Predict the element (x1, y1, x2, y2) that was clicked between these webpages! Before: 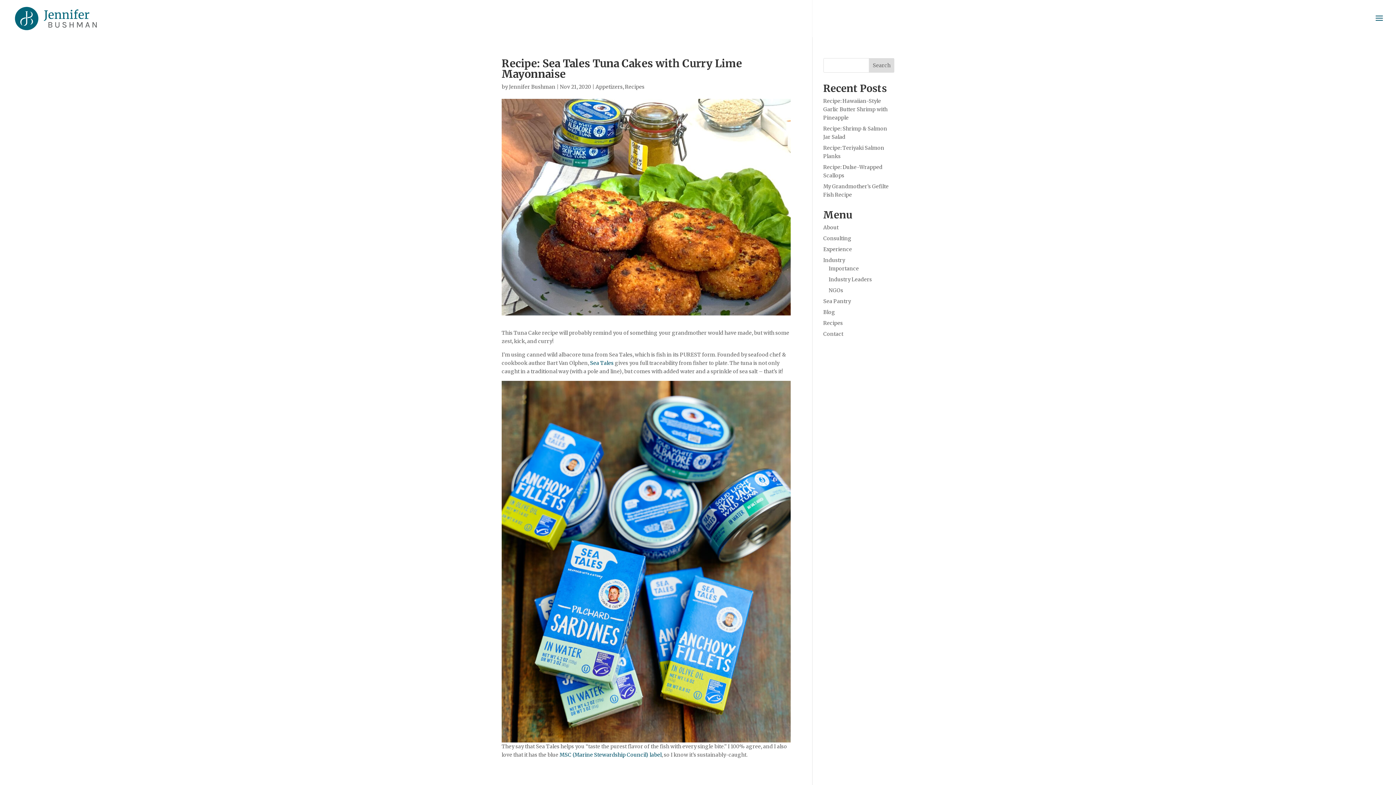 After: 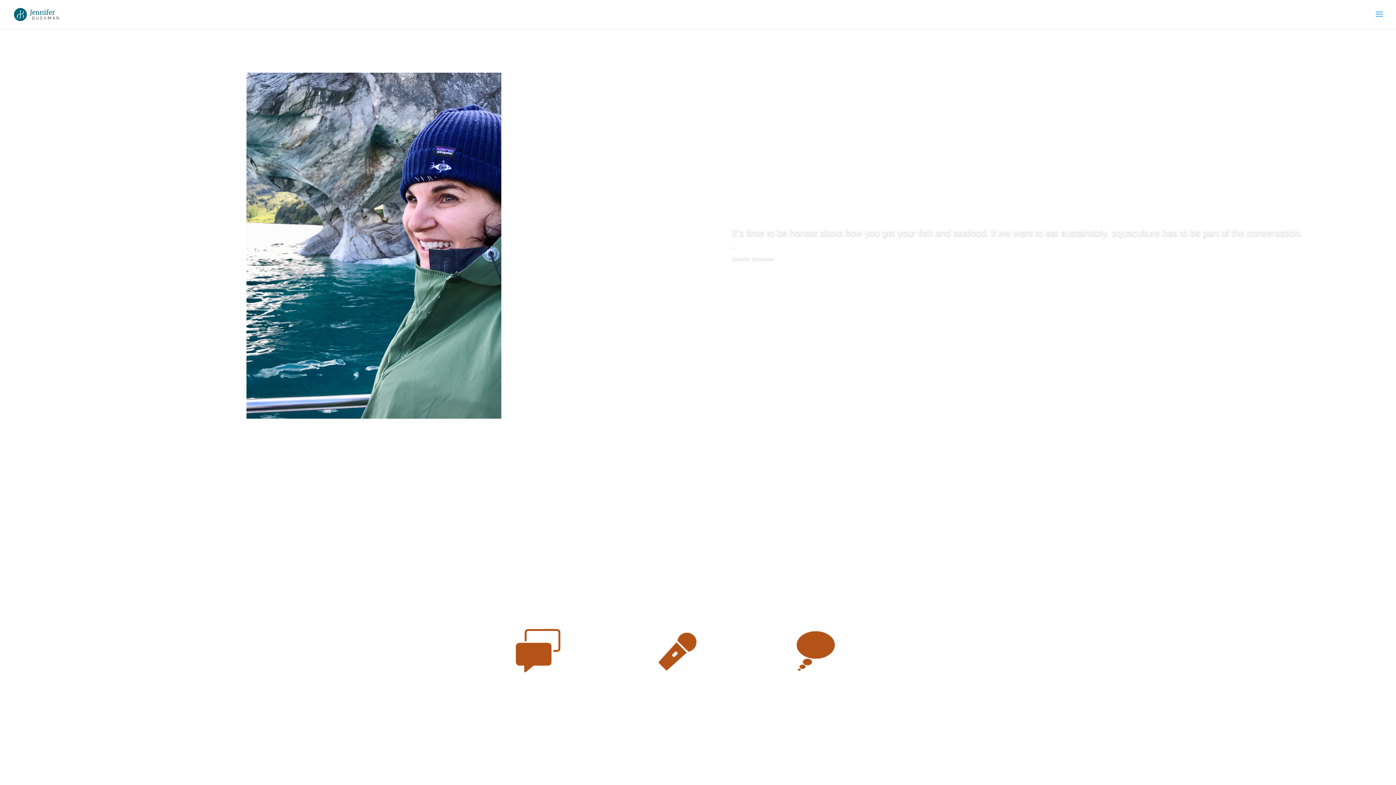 Action: bbox: (12, 14, 101, 21)